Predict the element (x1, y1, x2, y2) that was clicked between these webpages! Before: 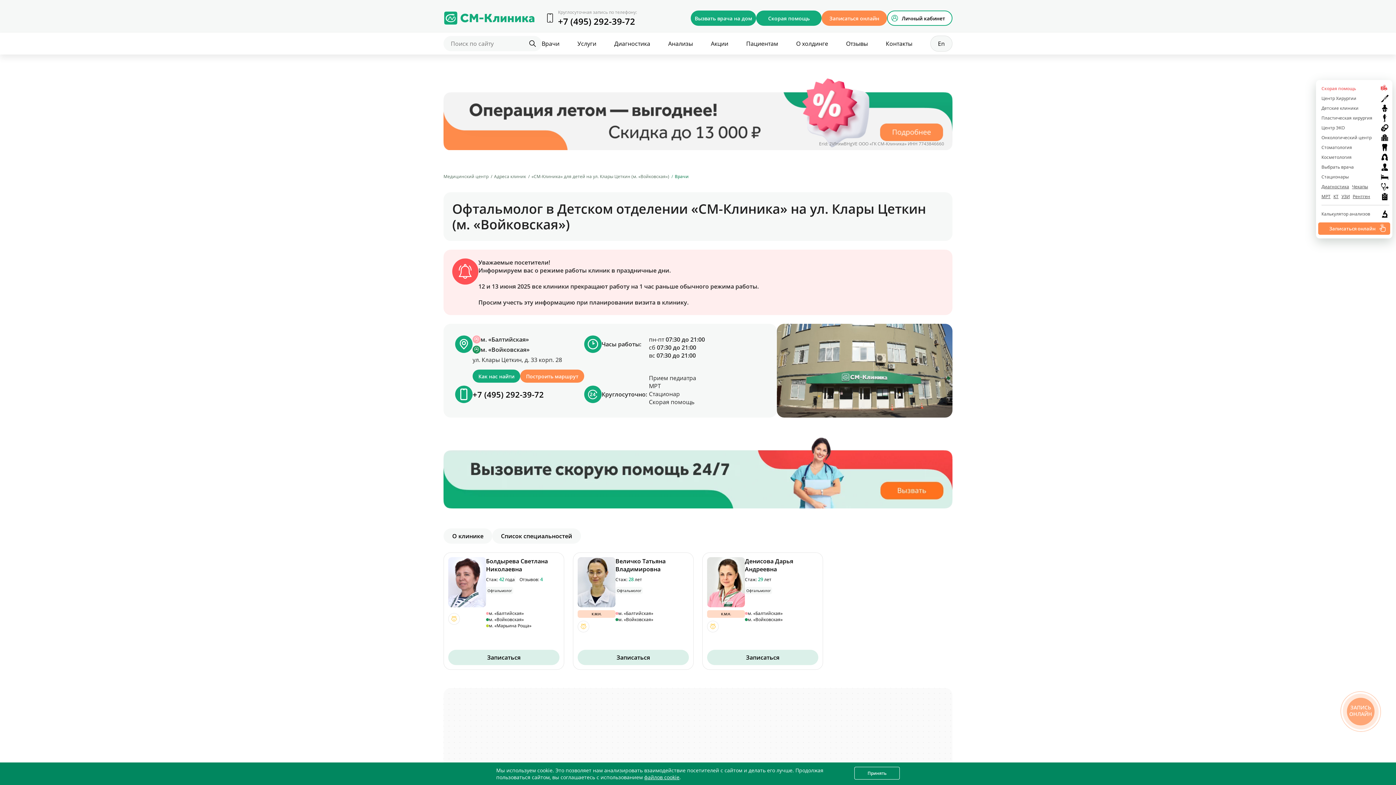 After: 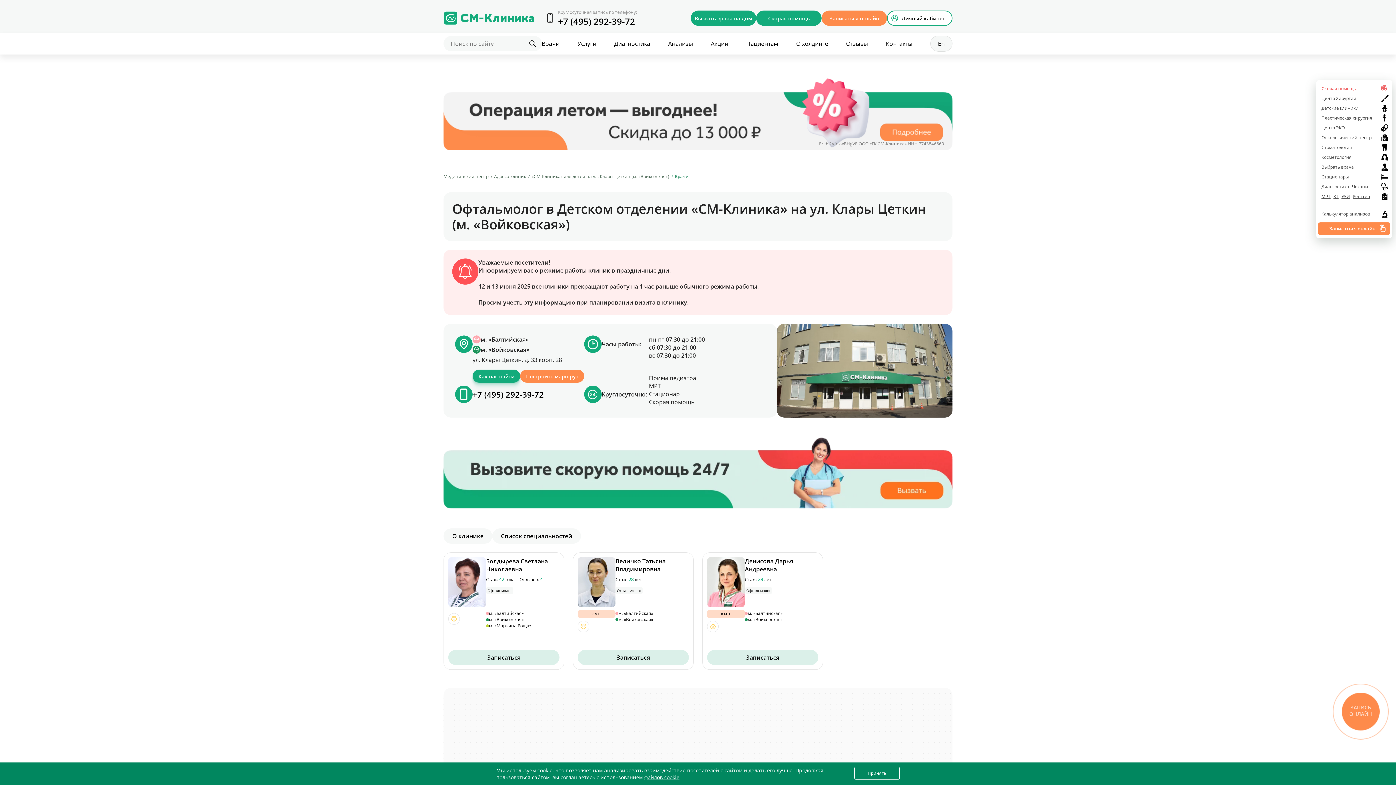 Action: label: Как нас найти bbox: (472, 369, 520, 382)